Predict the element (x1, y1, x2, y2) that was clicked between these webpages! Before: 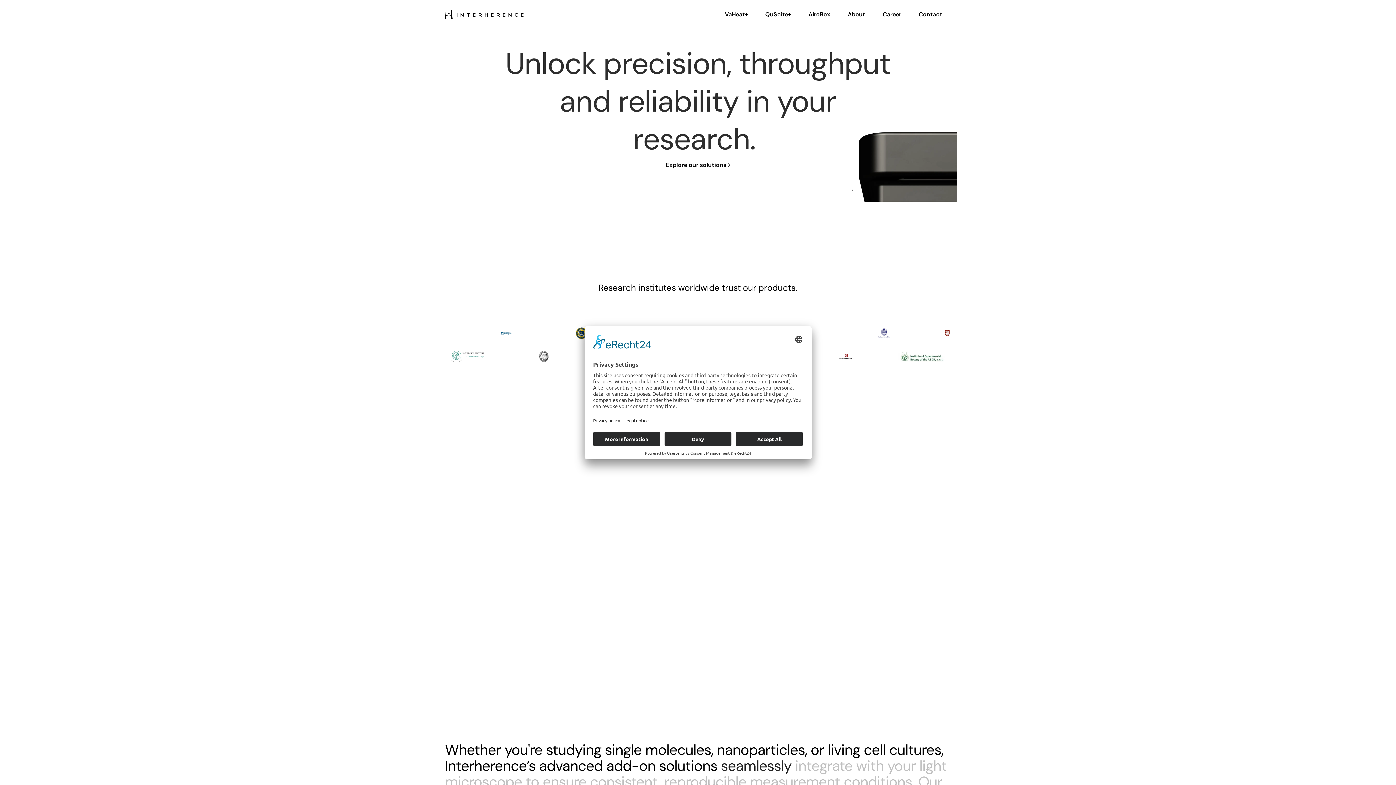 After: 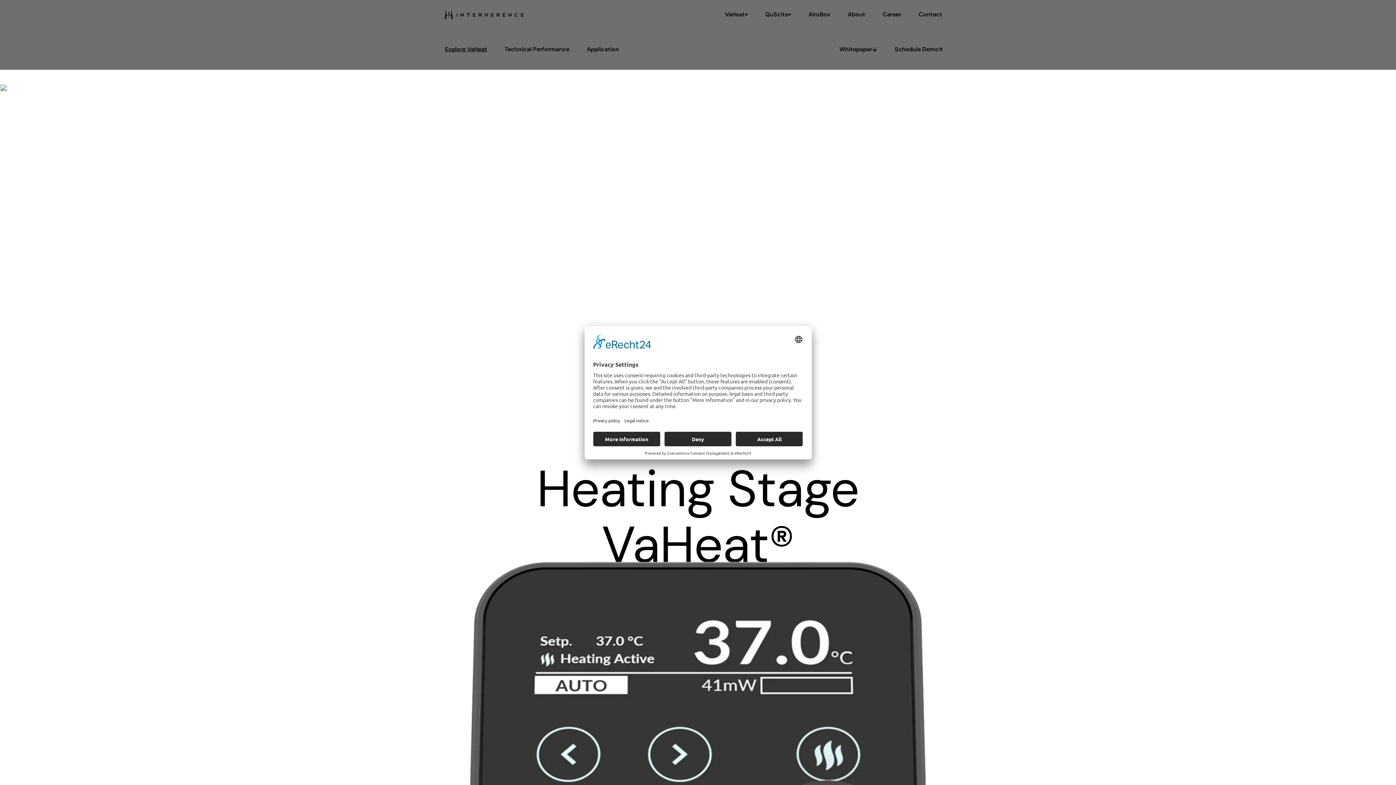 Action: label: VaHeat bbox: (716, 7, 756, 21)